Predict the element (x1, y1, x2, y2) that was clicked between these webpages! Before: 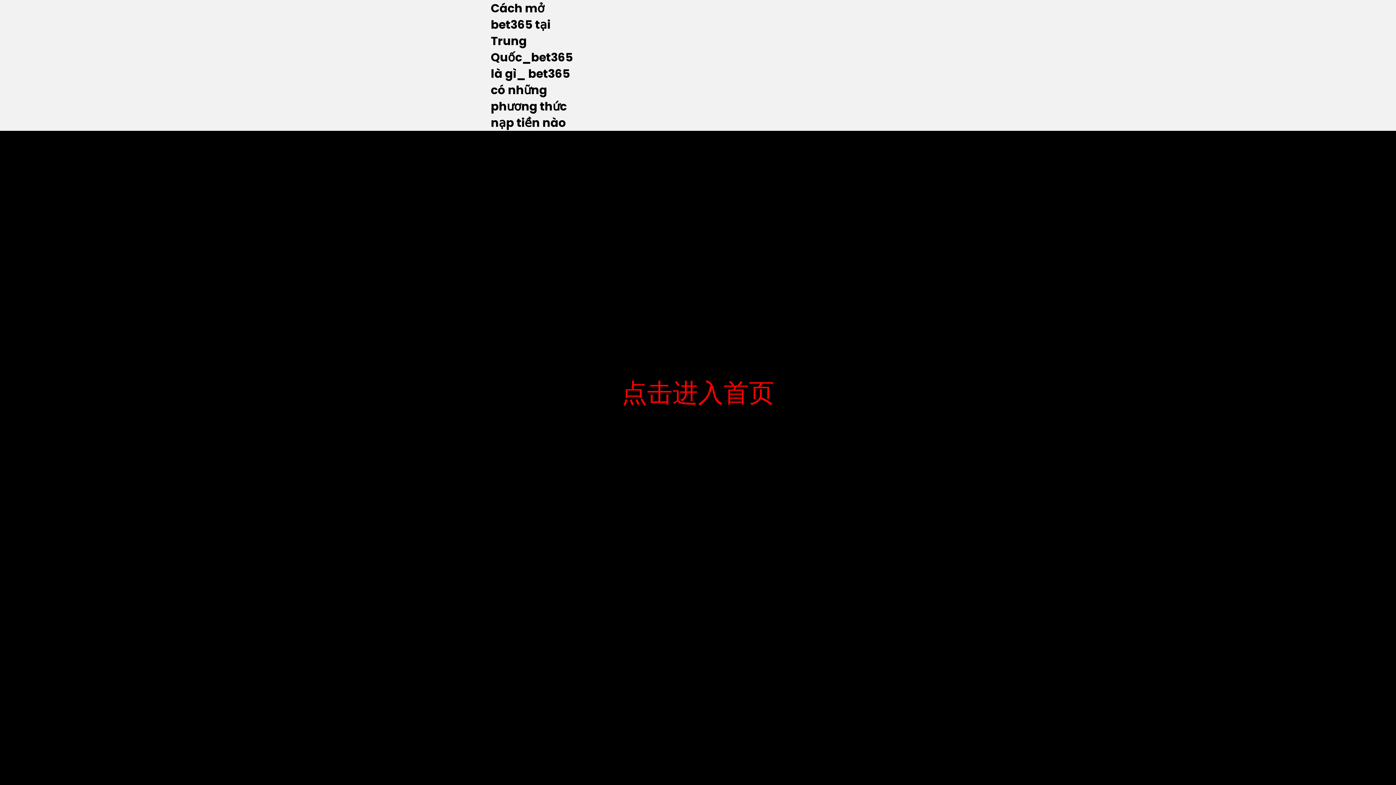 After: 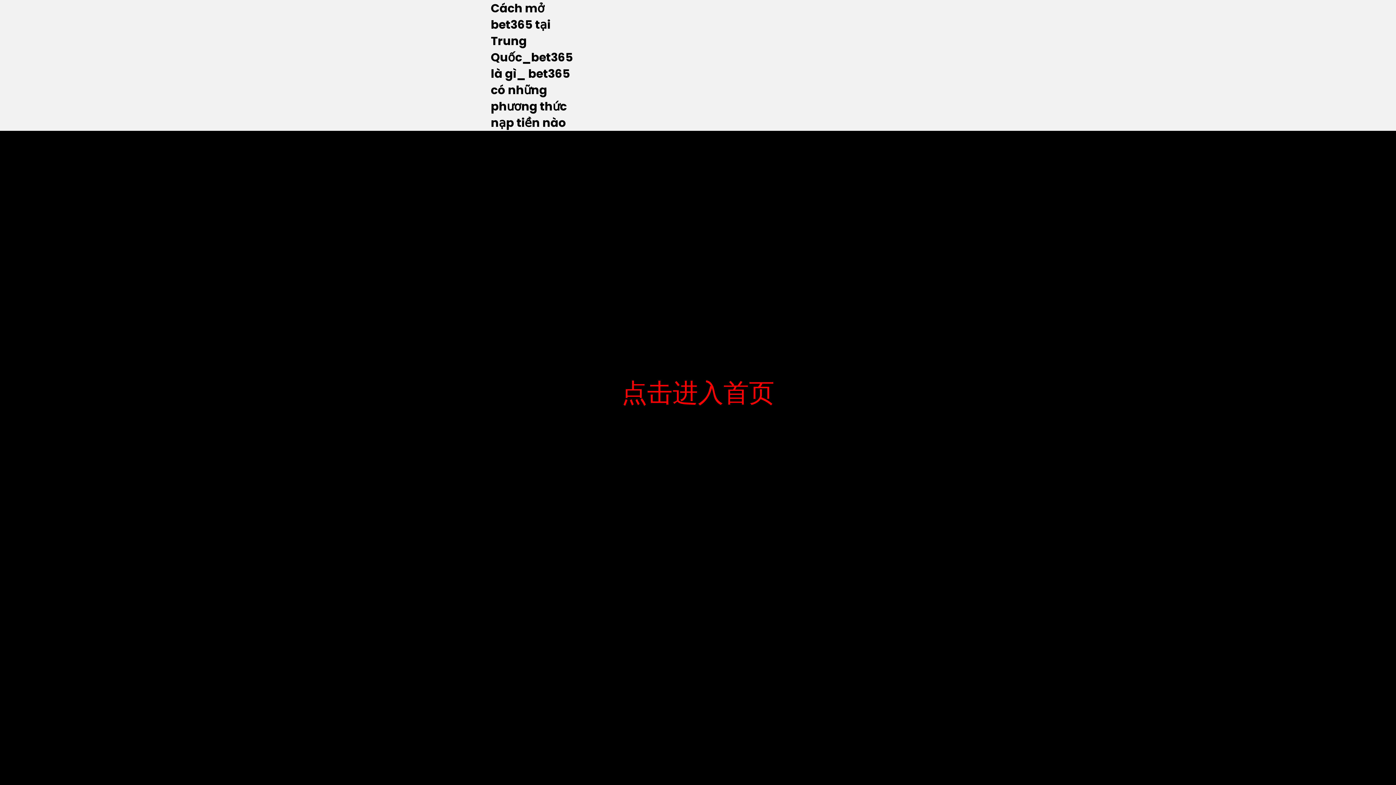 Action: label: Cách mở bet365 tại Trung Quốc_bet365 là gì_ bet365 có những phương thức nạp tiền nào bbox: (490, 0, 573, 130)